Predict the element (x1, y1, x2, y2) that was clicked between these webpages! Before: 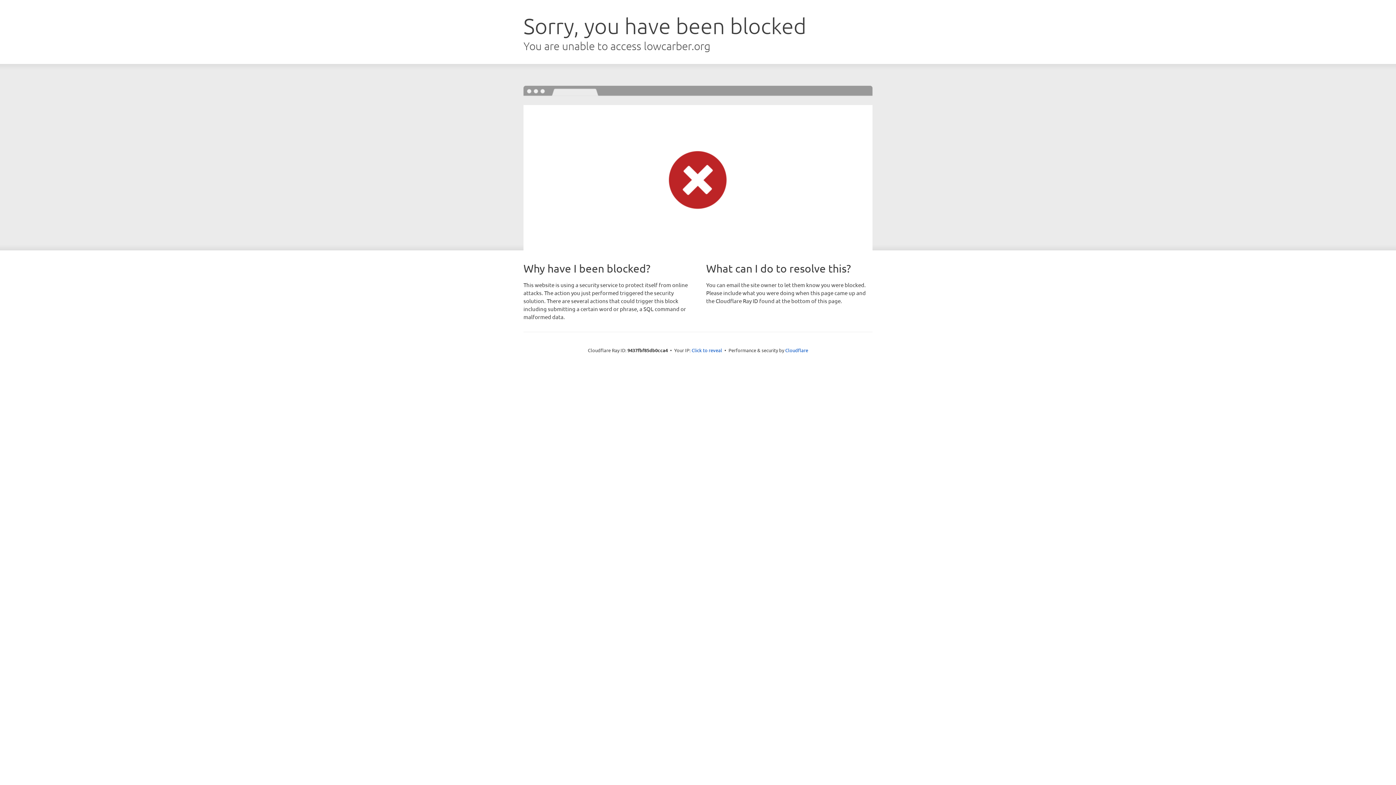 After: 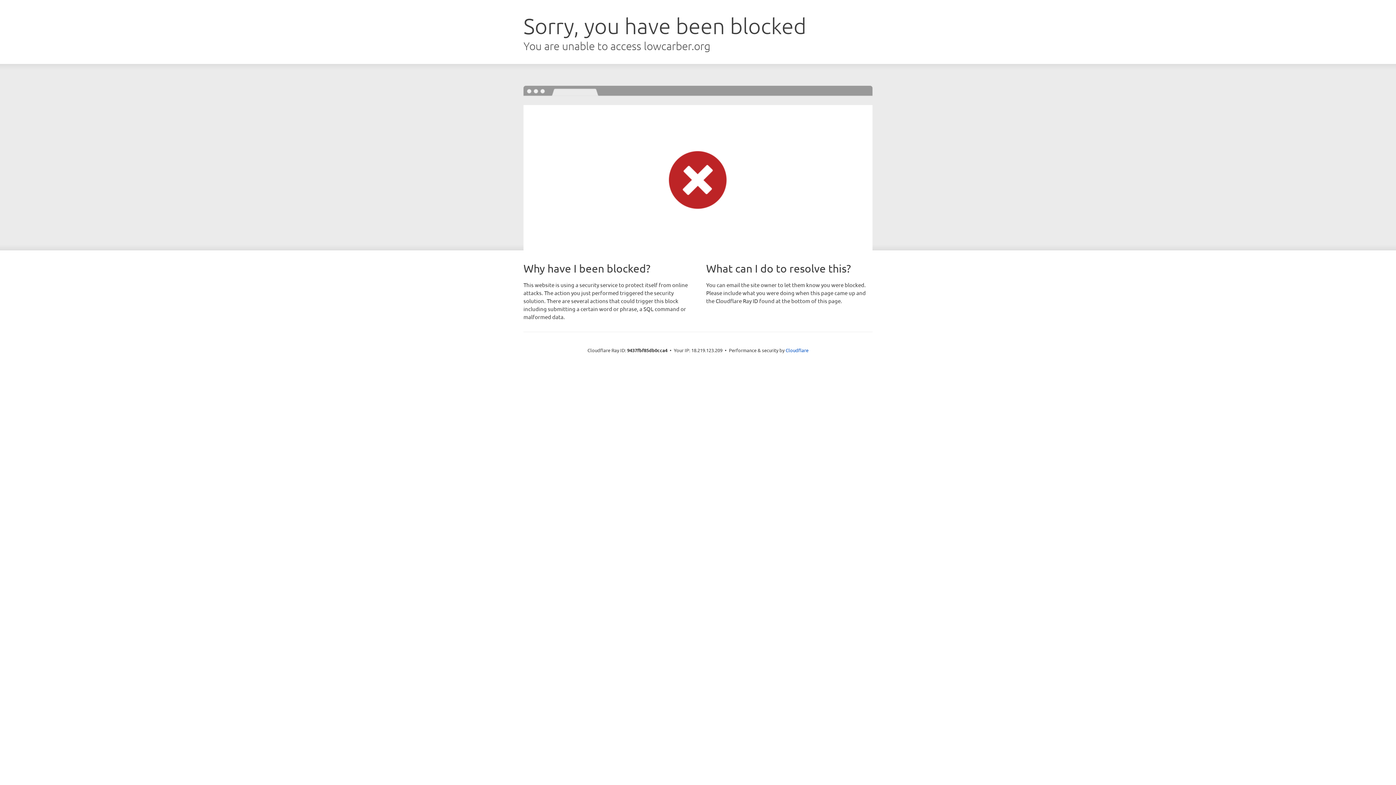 Action: bbox: (691, 346, 722, 353) label: Click to reveal